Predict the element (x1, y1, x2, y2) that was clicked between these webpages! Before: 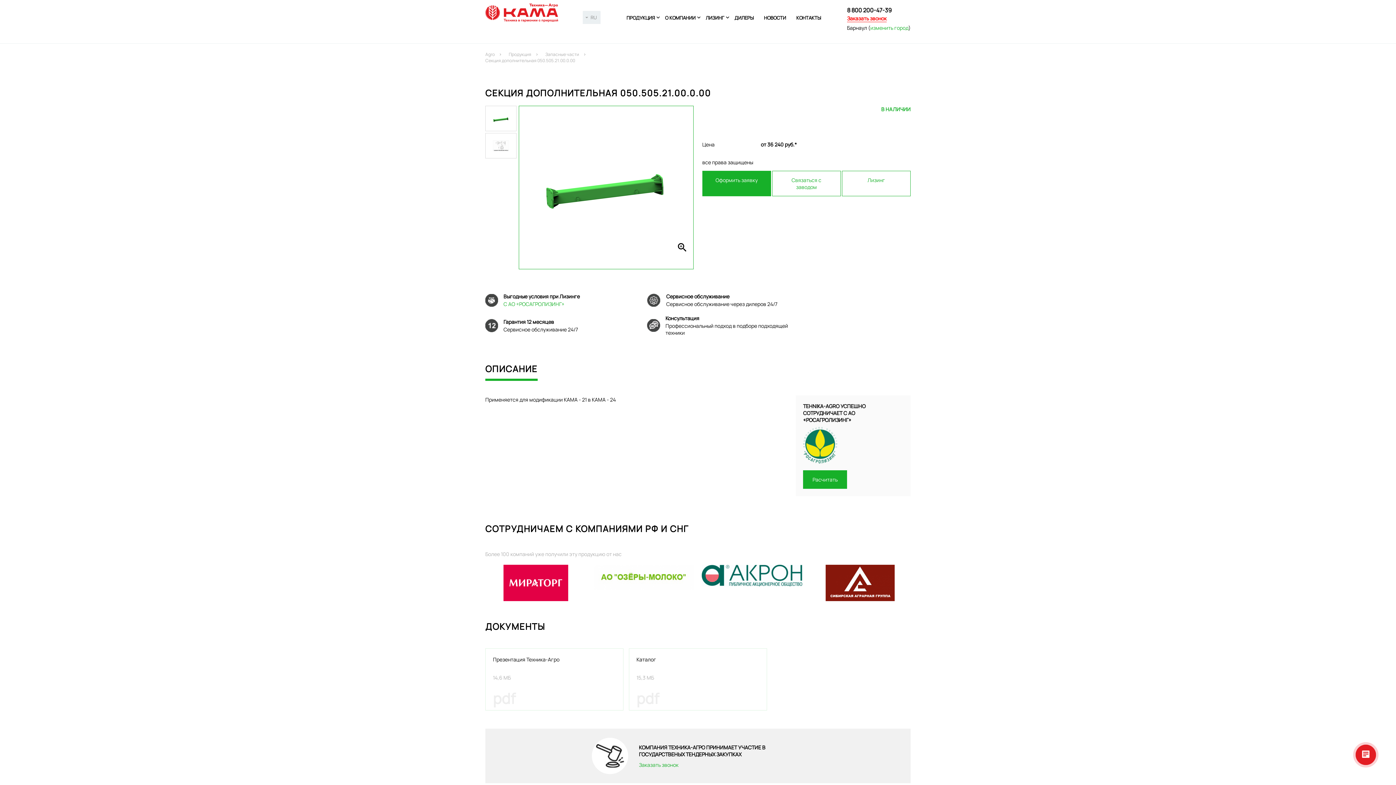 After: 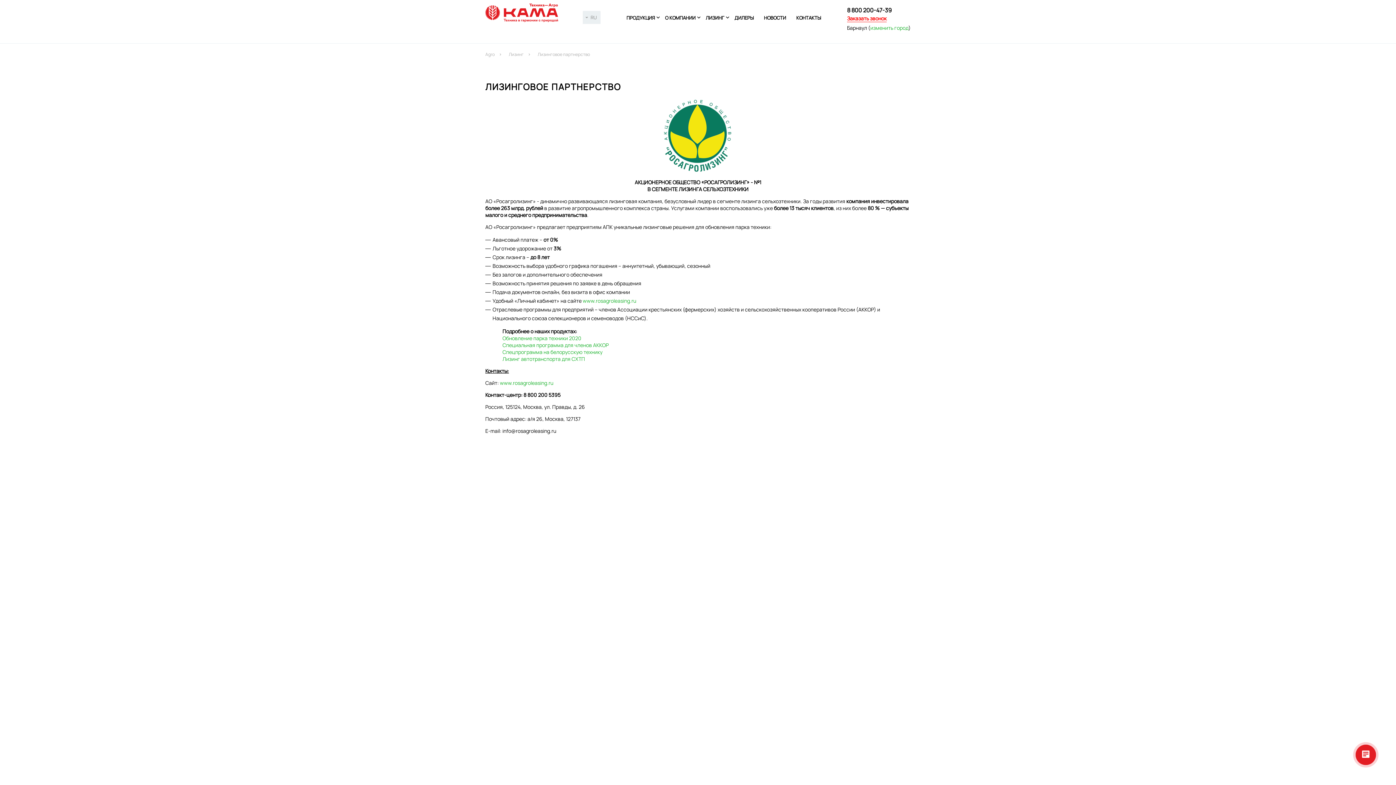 Action: label: С АО «РОСАГРОЛИЗИНГ» bbox: (503, 300, 564, 307)